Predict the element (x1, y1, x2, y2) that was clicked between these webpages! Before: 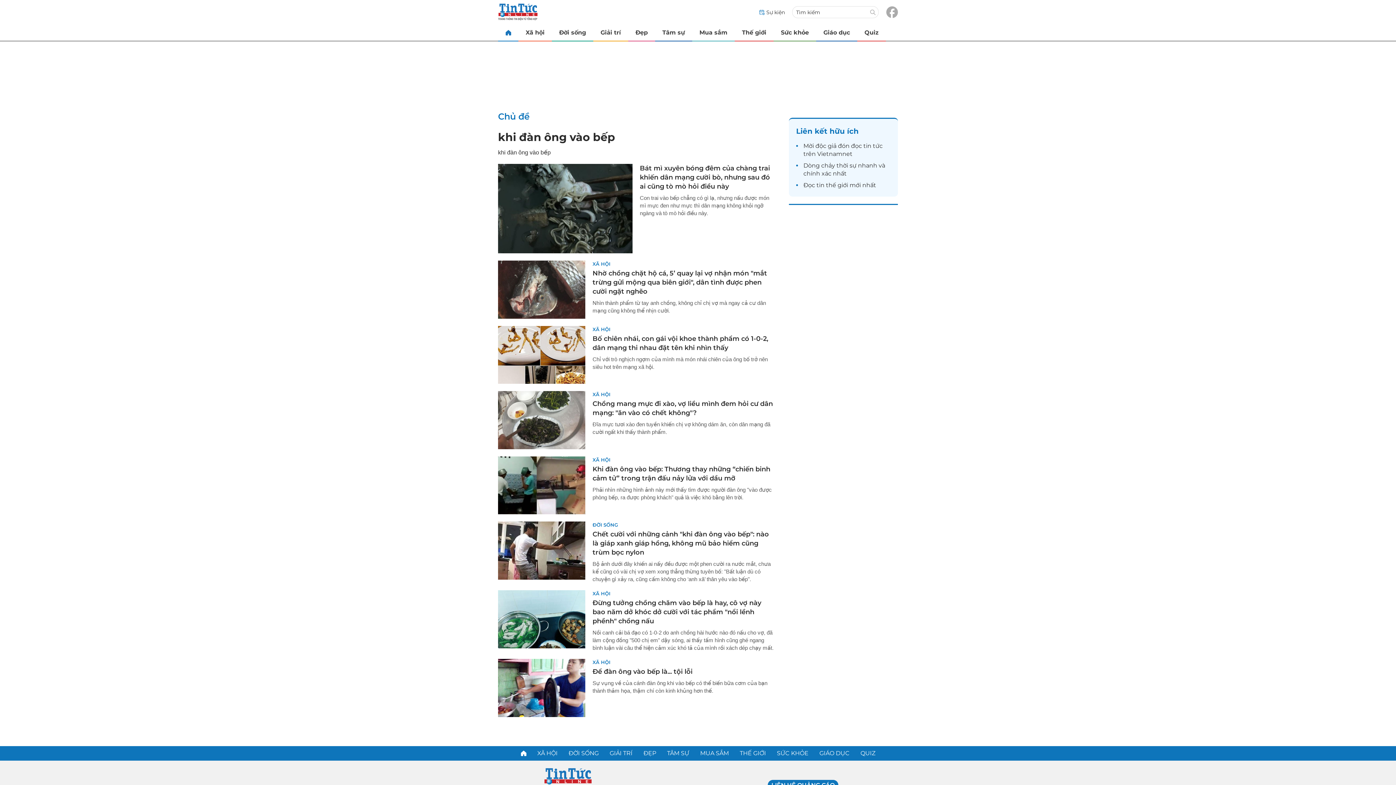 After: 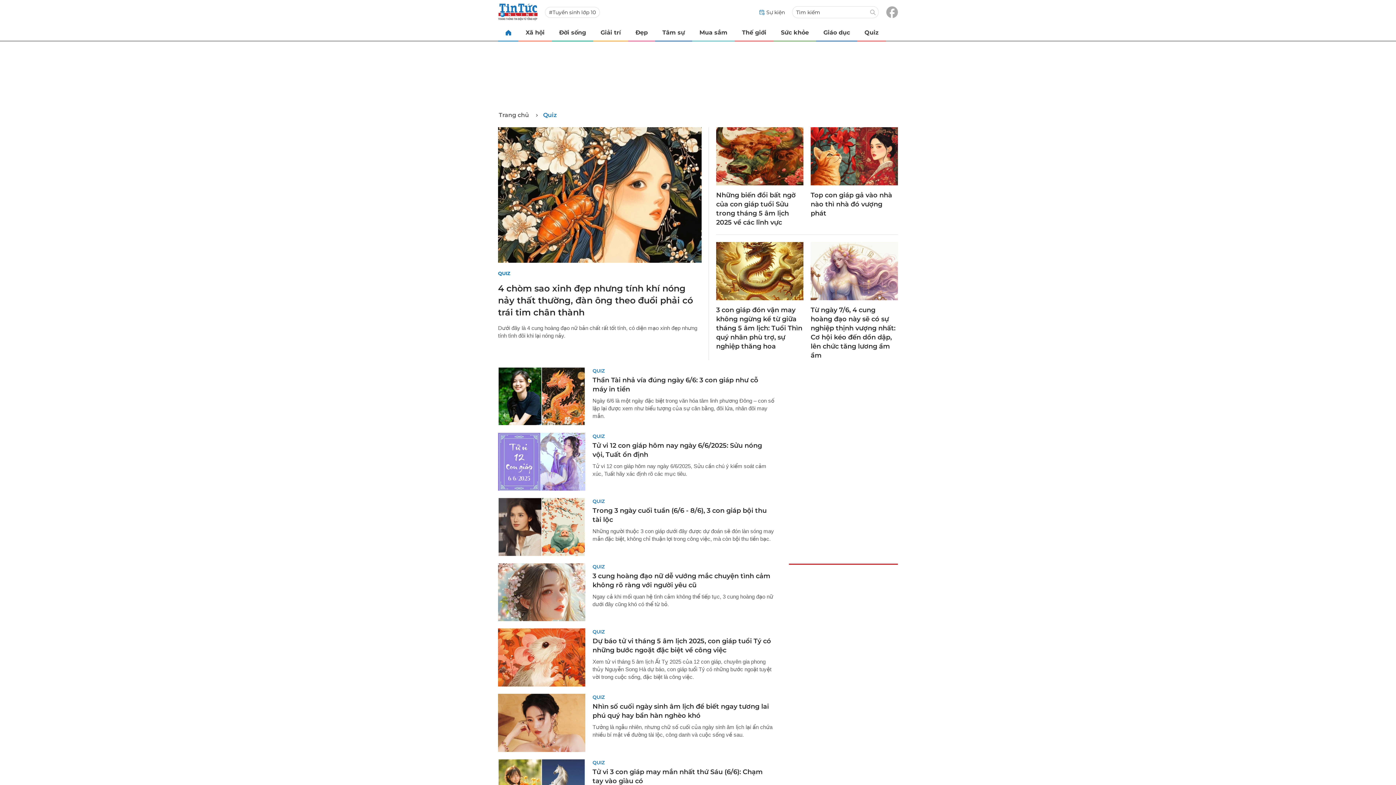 Action: label: QUIZ bbox: (855, 746, 881, 761)